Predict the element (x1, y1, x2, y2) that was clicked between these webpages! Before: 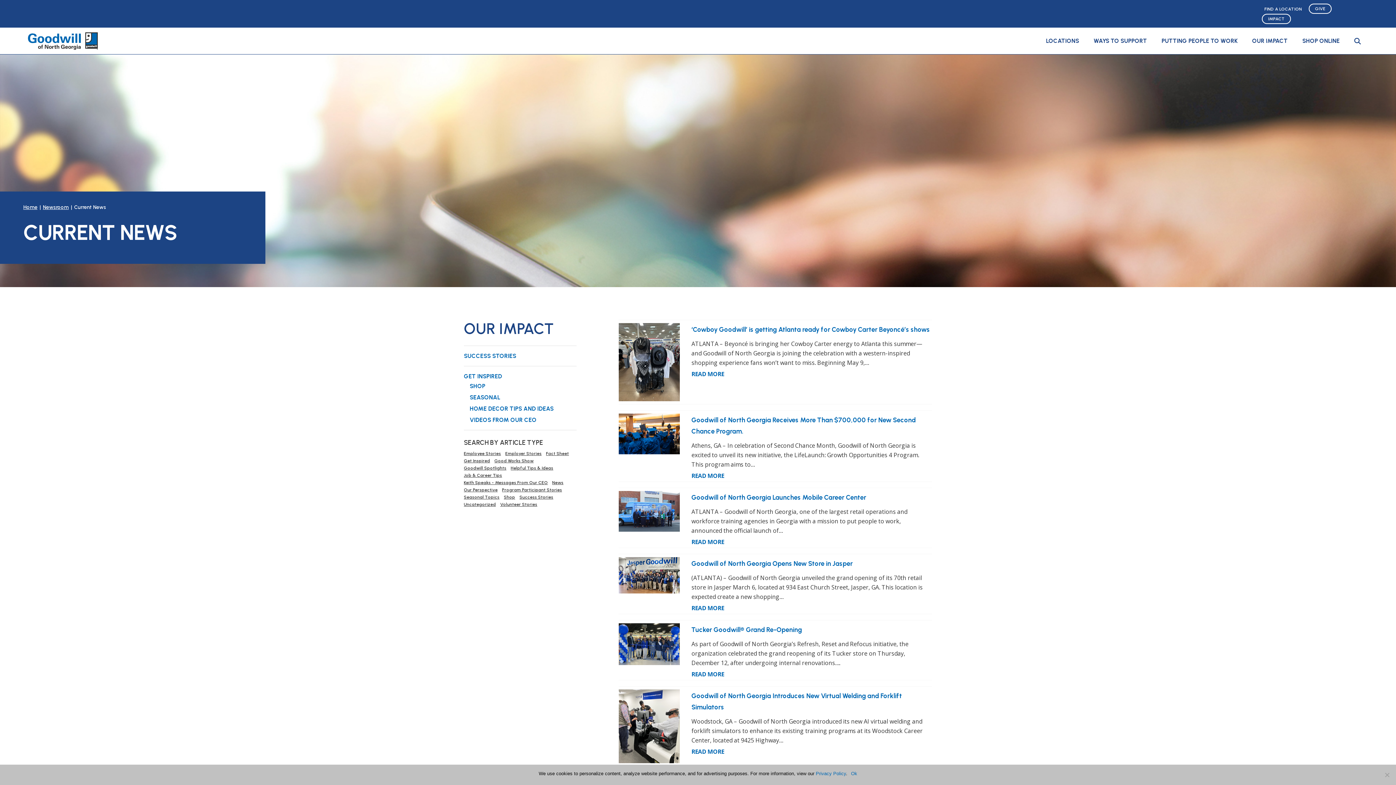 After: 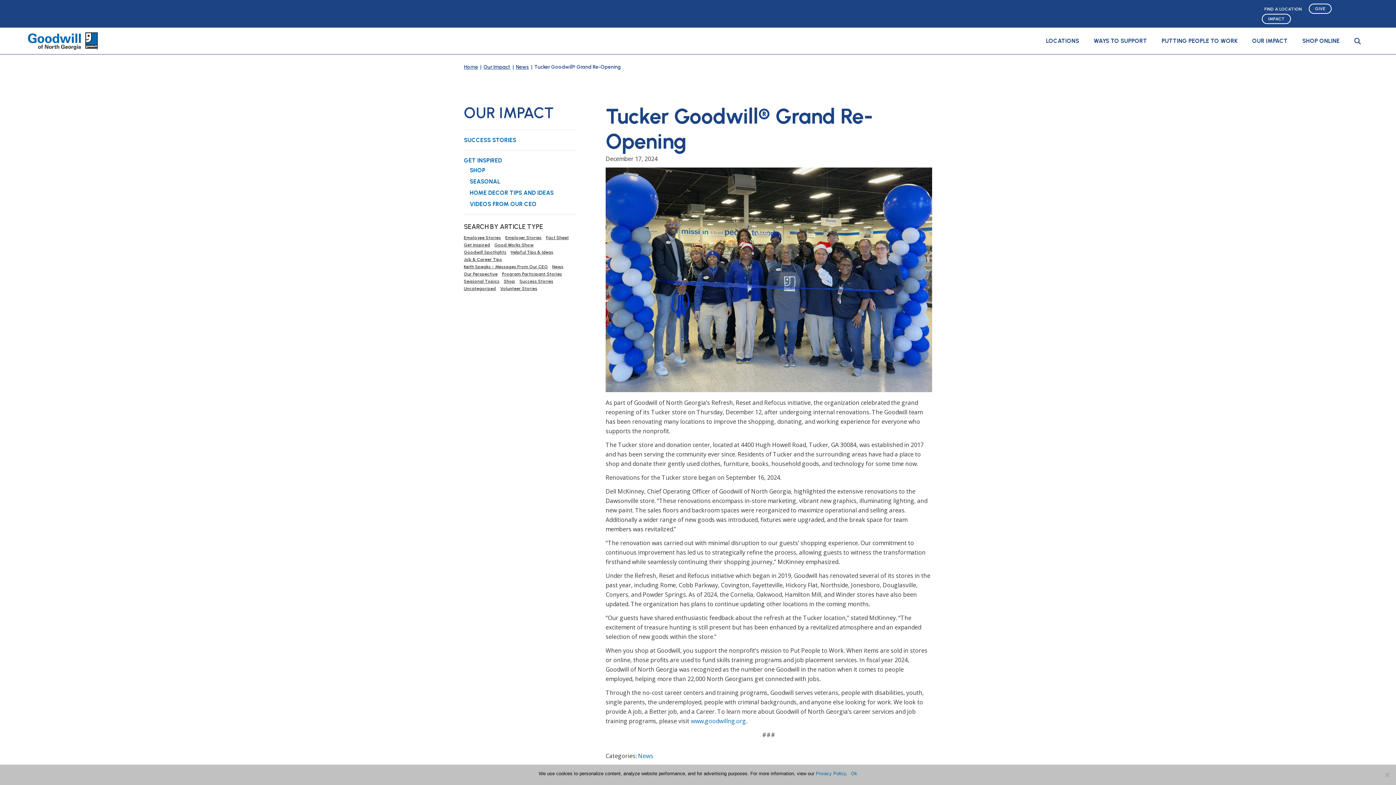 Action: label: READ MORE bbox: (691, 671, 932, 677)